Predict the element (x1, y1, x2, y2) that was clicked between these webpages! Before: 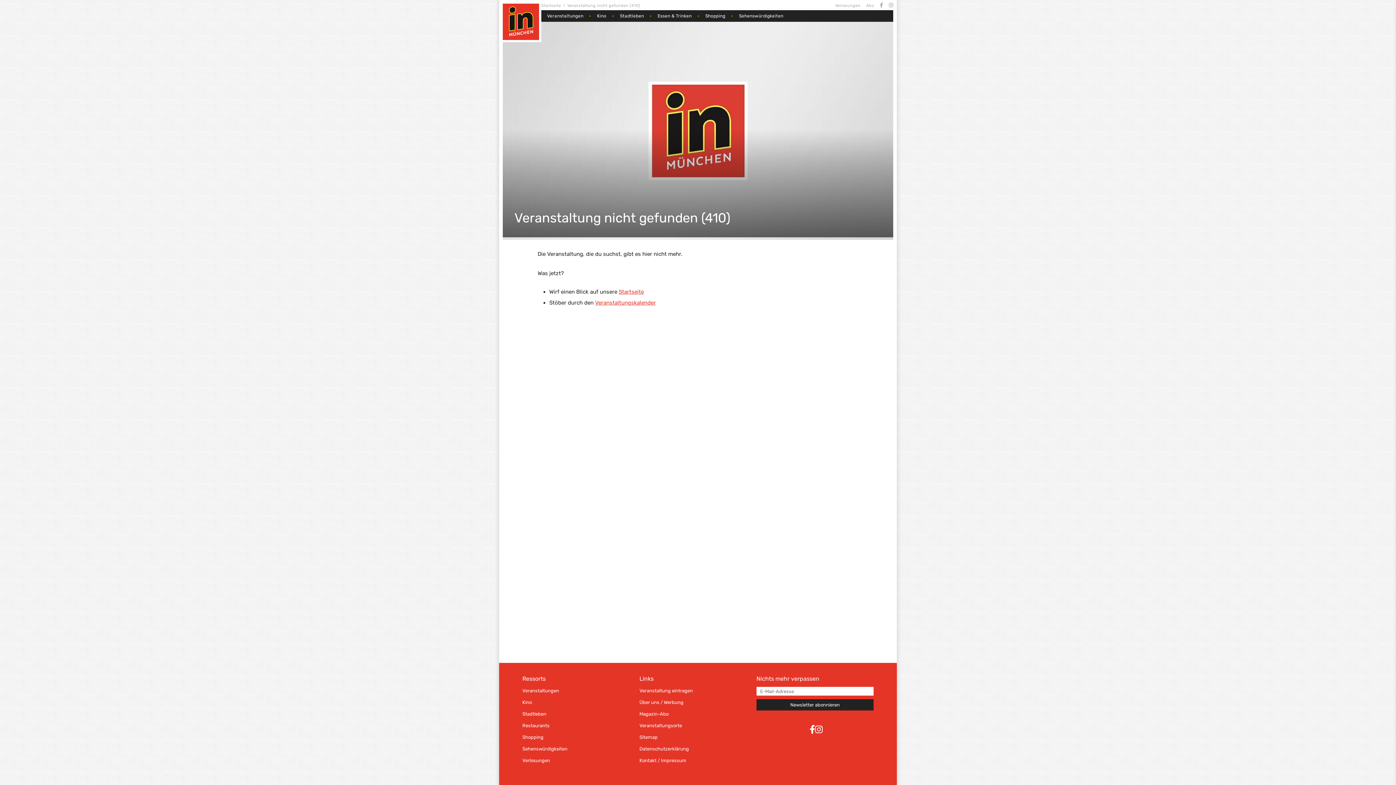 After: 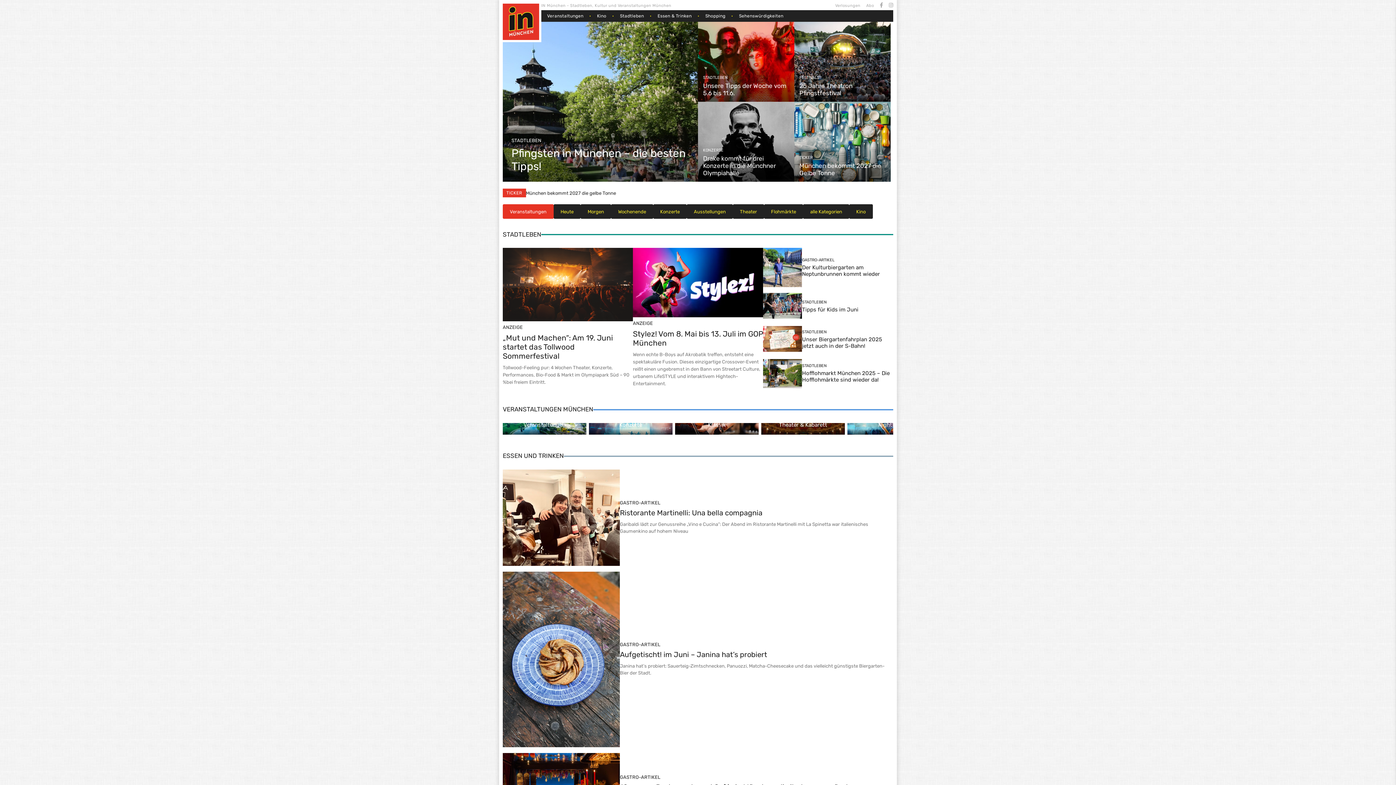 Action: bbox: (541, 3, 561, 8) label: Startseite